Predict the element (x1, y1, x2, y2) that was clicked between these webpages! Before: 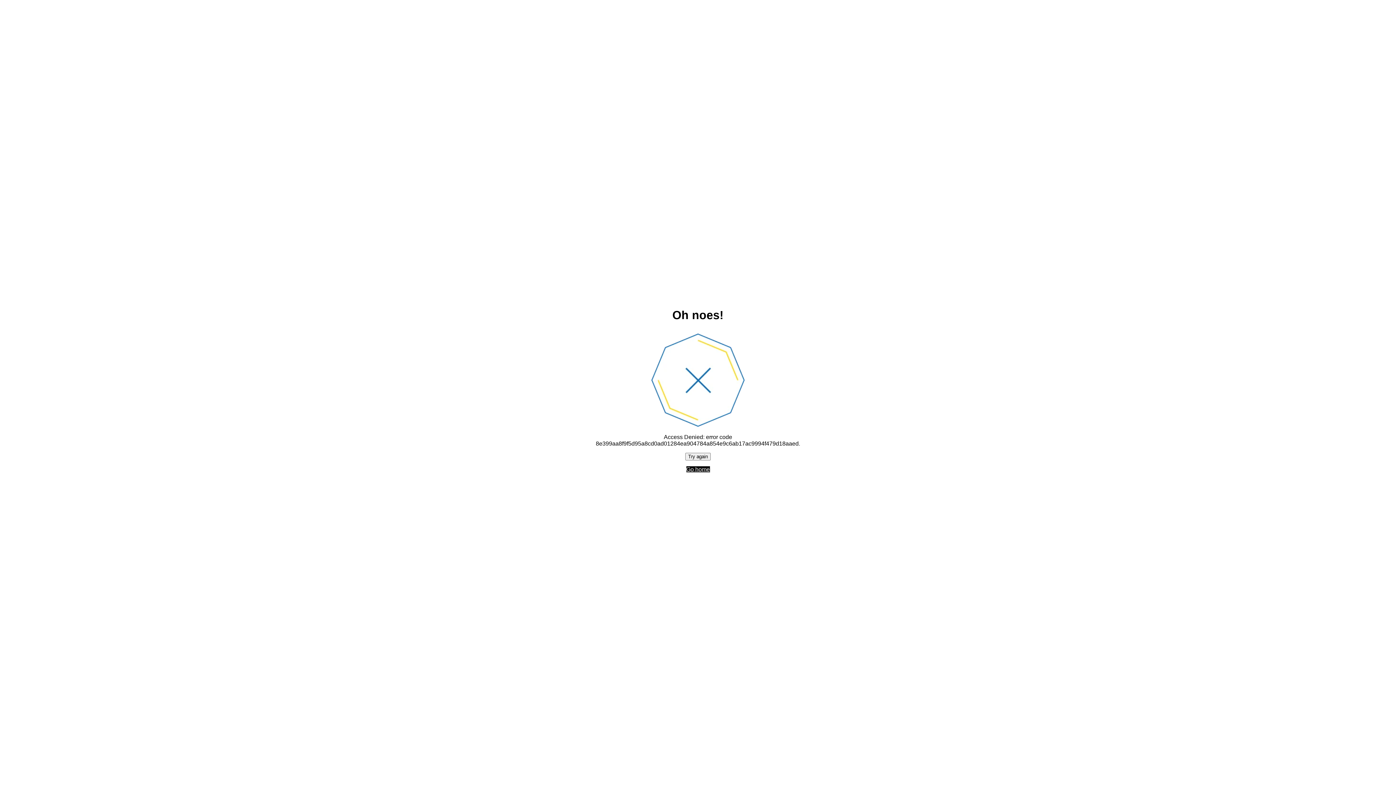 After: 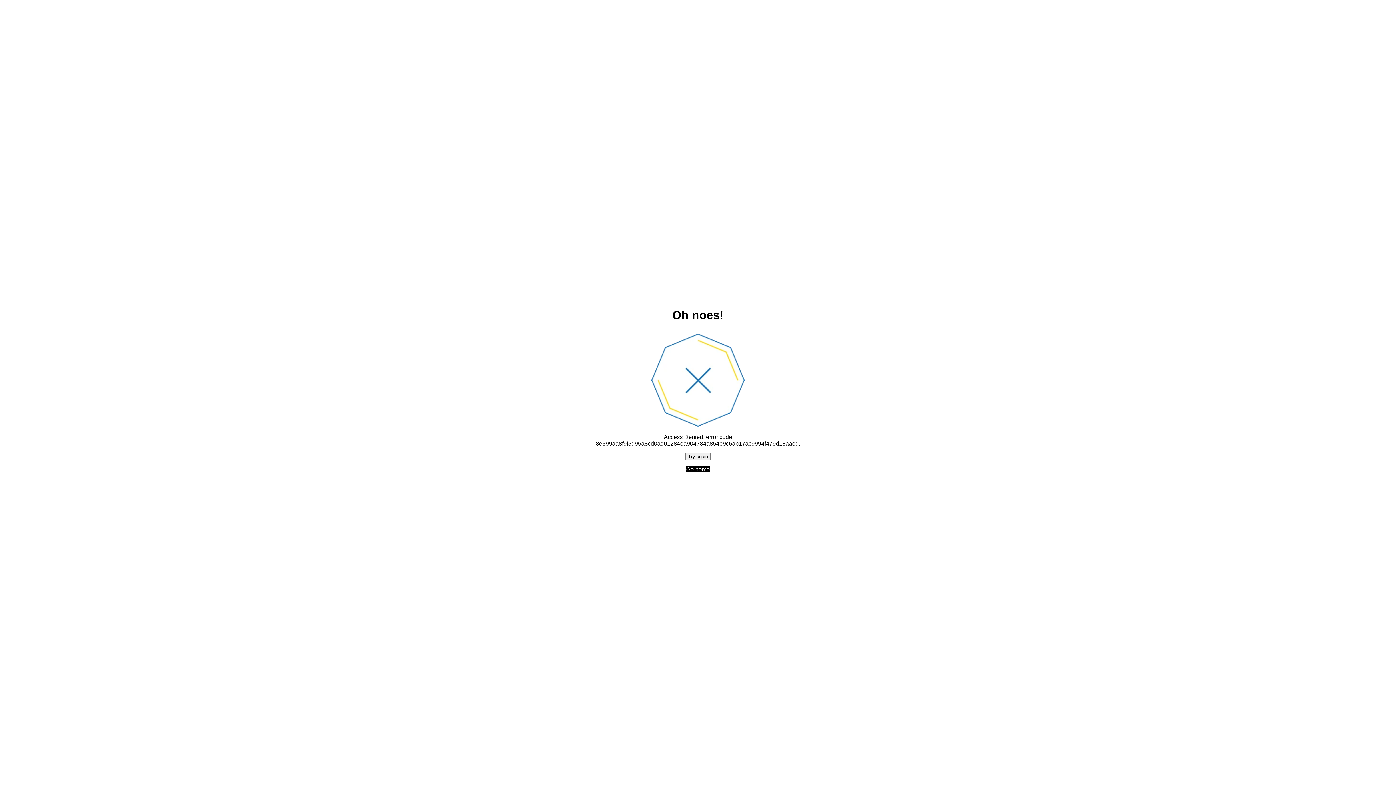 Action: bbox: (686, 466, 710, 472) label: Go home